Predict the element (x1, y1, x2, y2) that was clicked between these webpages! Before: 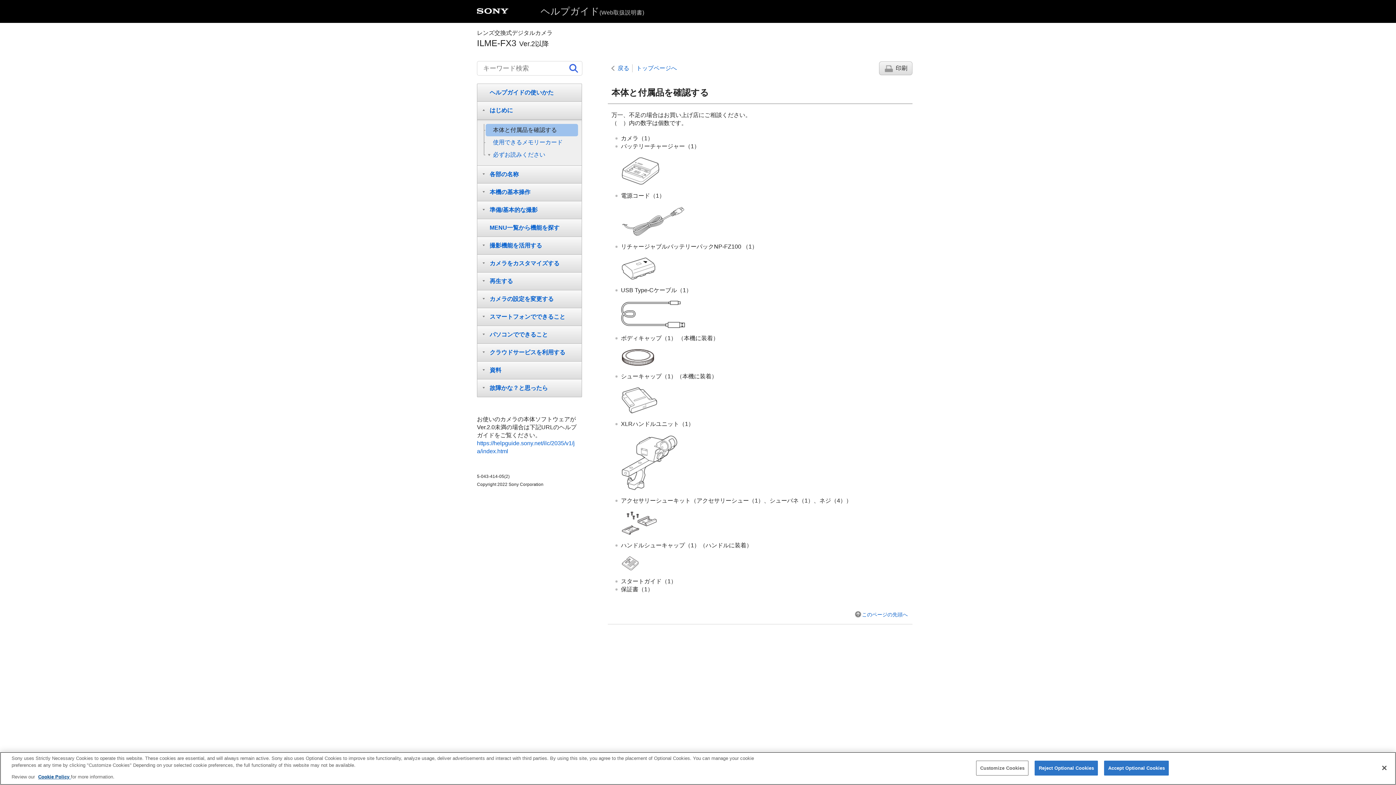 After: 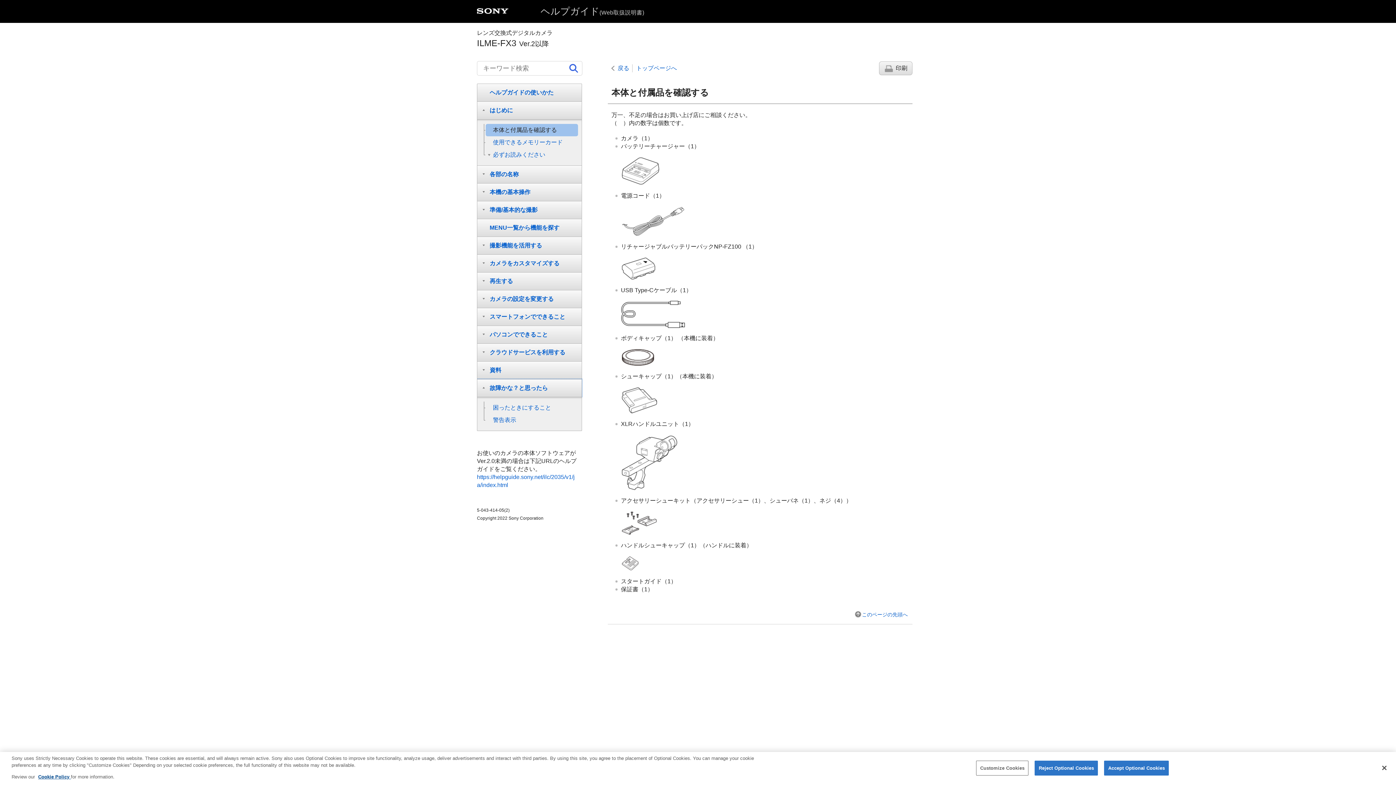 Action: label: 故障かな？と思ったら bbox: (477, 379, 582, 397)